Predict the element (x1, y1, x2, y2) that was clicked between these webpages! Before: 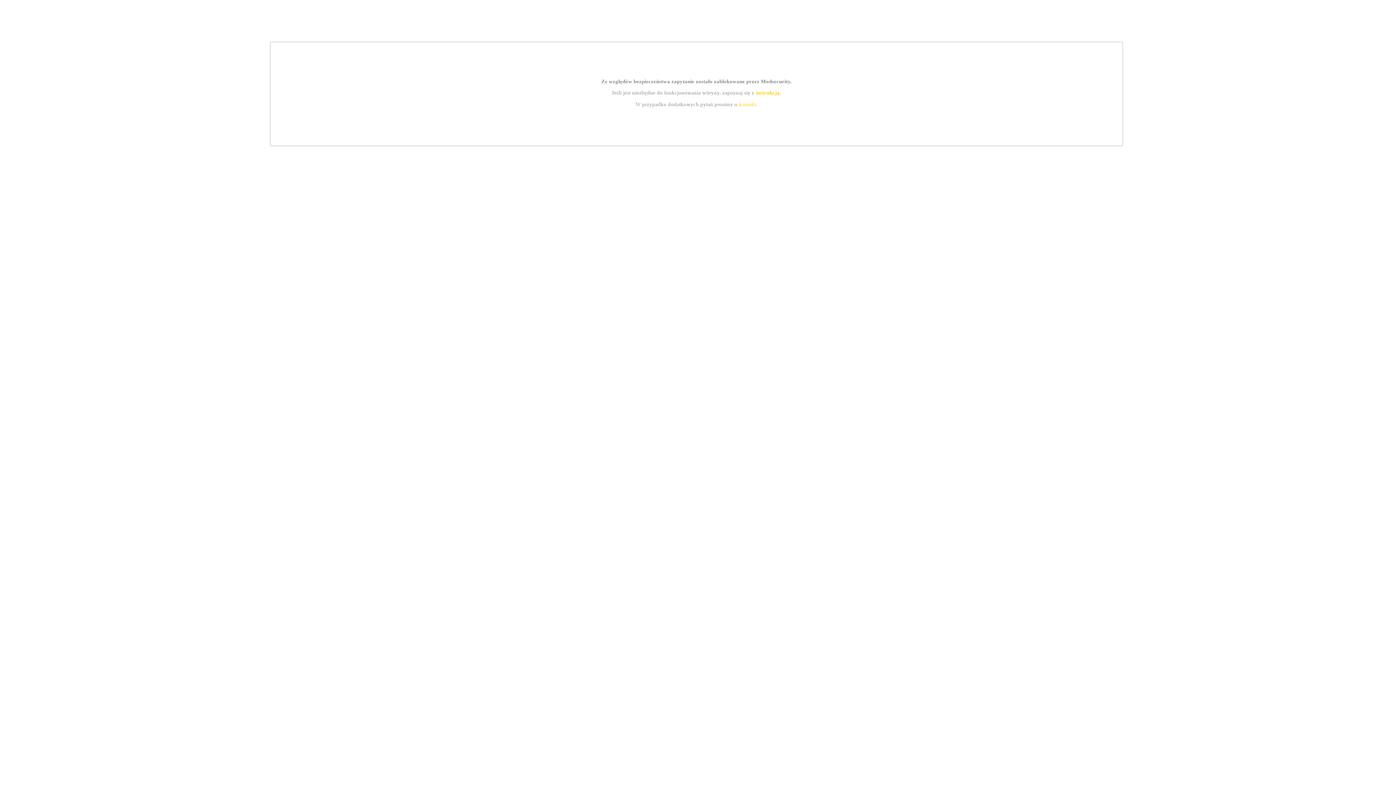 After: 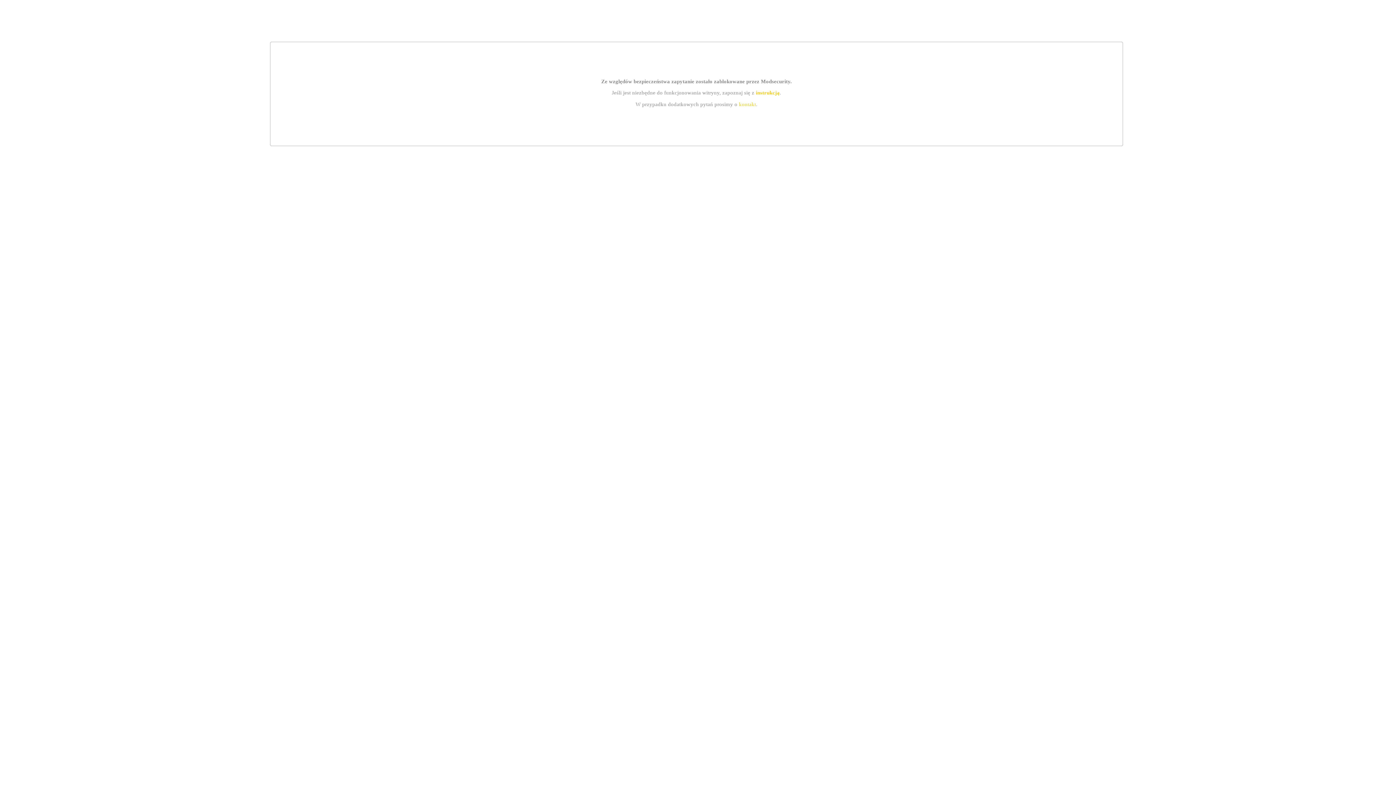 Action: bbox: (755, 89, 779, 95) label: instrukcją